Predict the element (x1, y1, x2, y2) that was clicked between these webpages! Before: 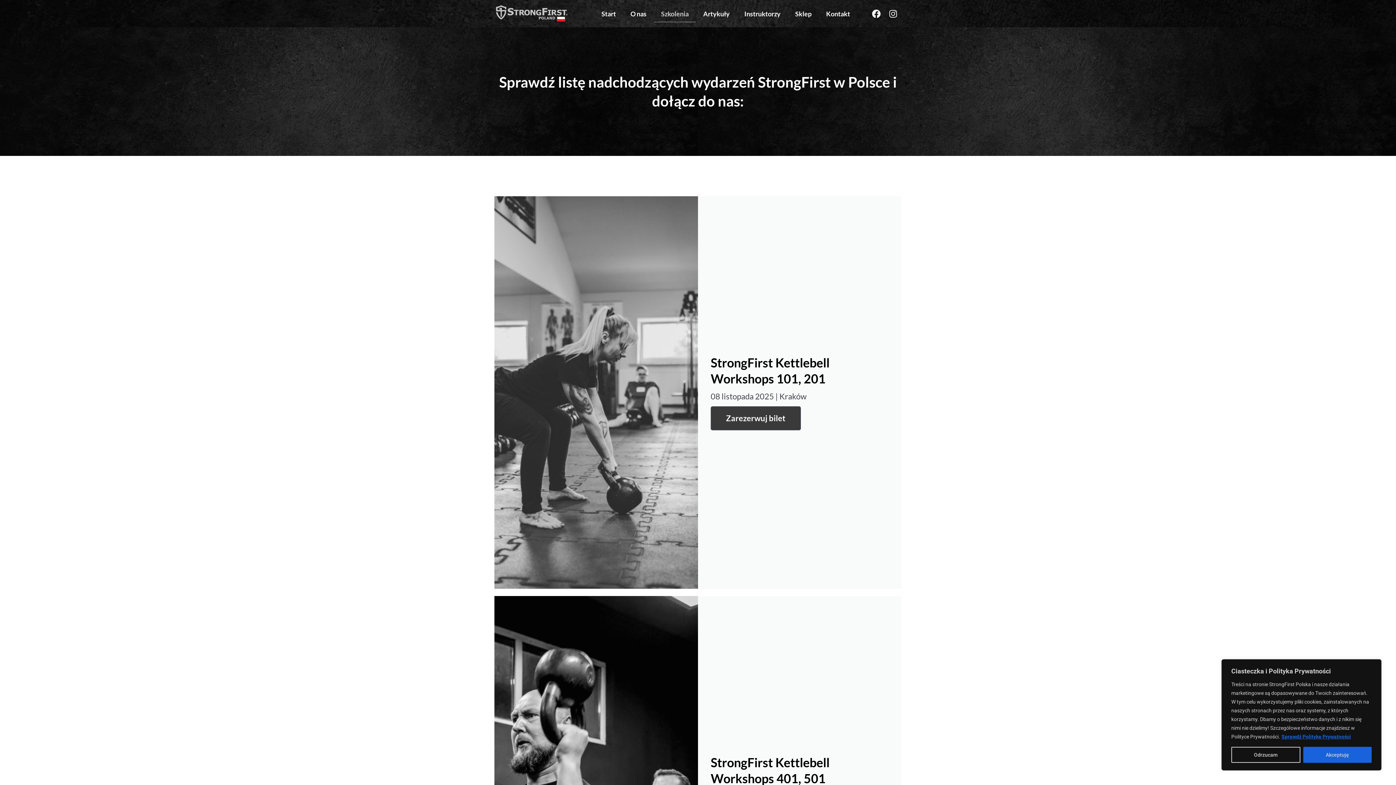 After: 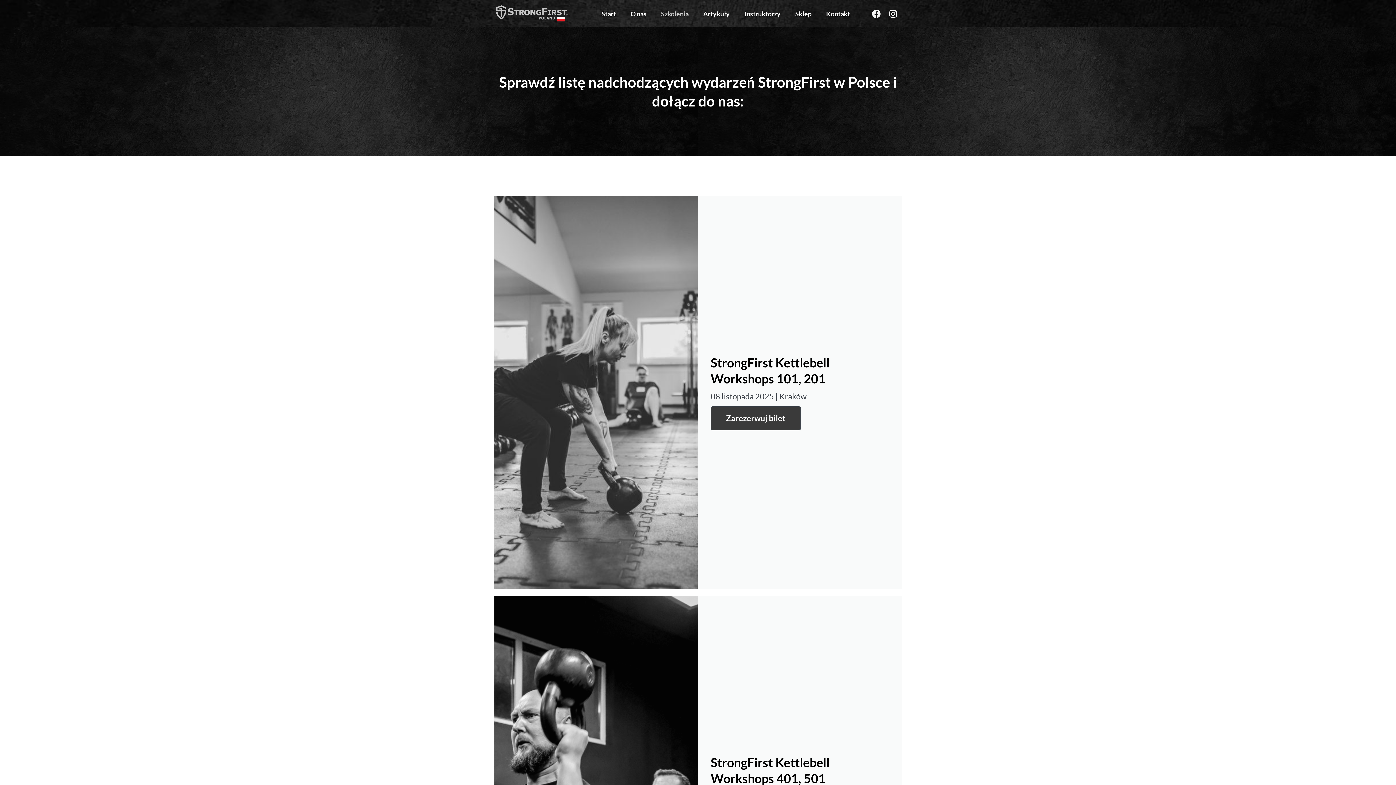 Action: bbox: (1303, 747, 1372, 763) label: Akceptuję